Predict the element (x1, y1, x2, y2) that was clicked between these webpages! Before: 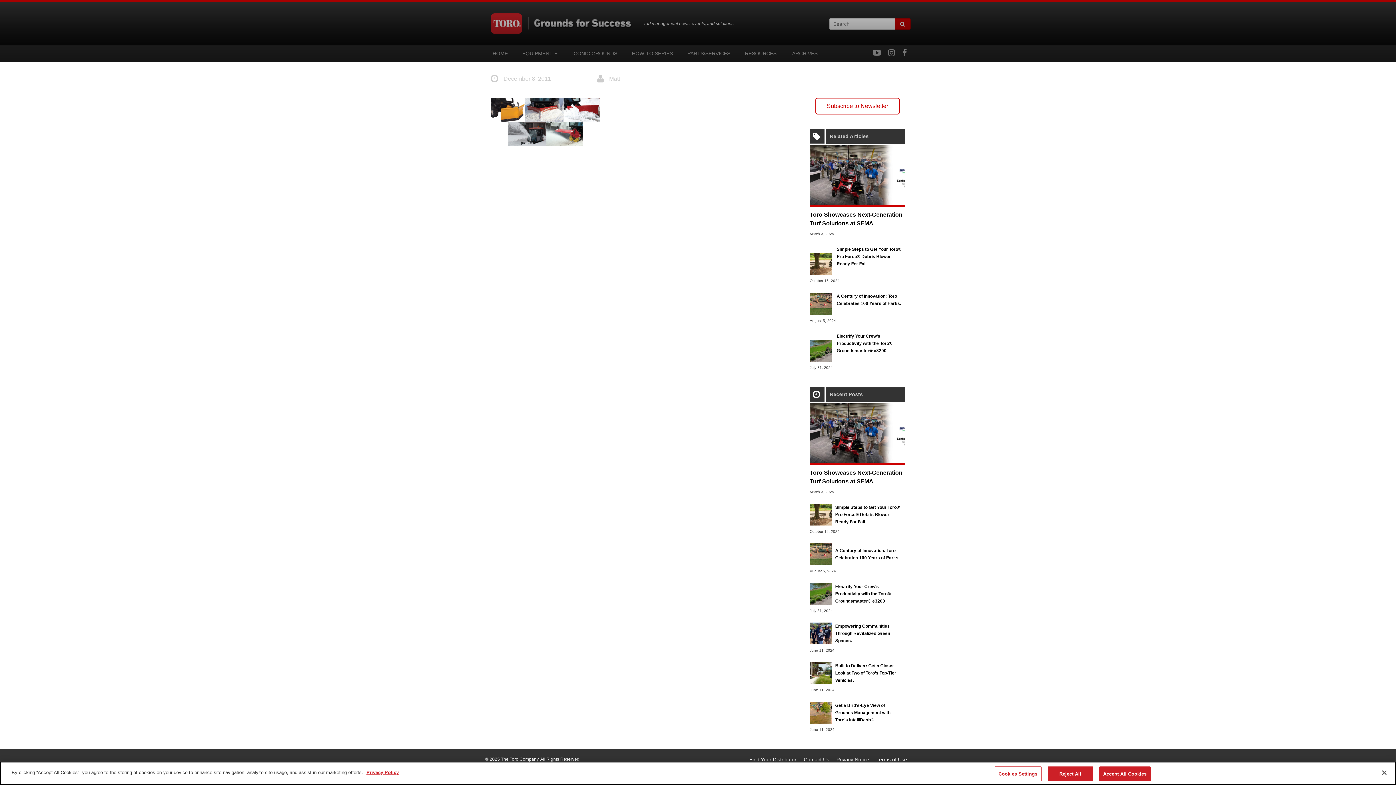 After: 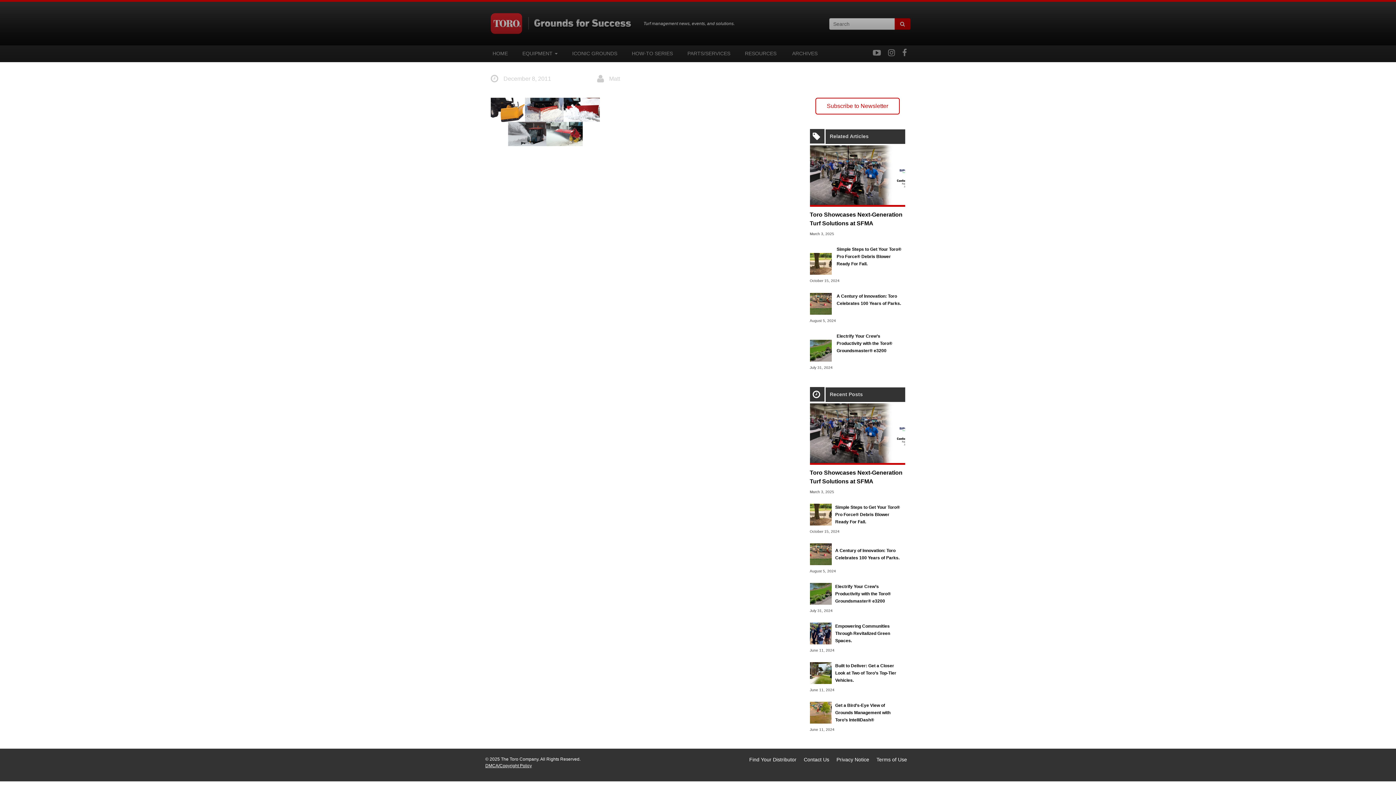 Action: bbox: (1047, 766, 1093, 781) label: Reject All